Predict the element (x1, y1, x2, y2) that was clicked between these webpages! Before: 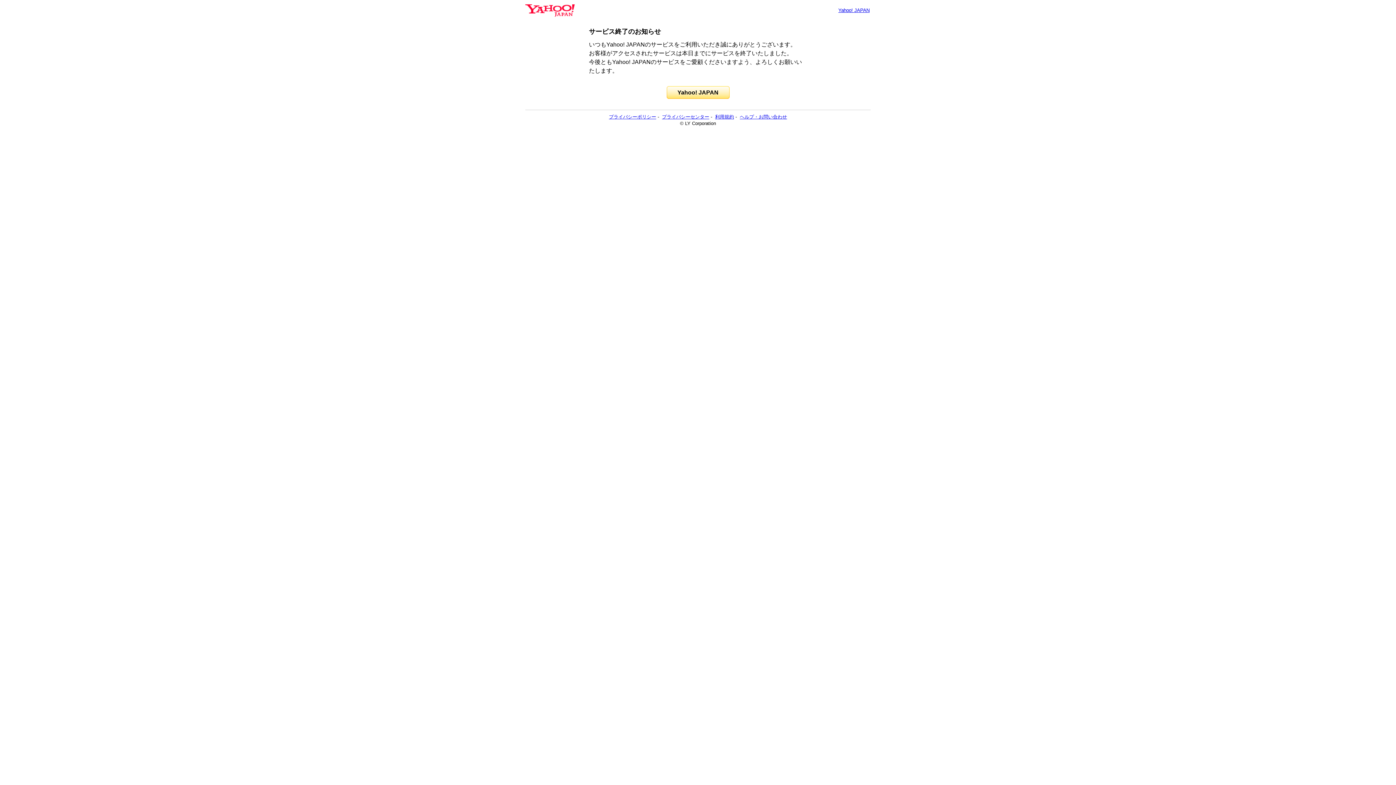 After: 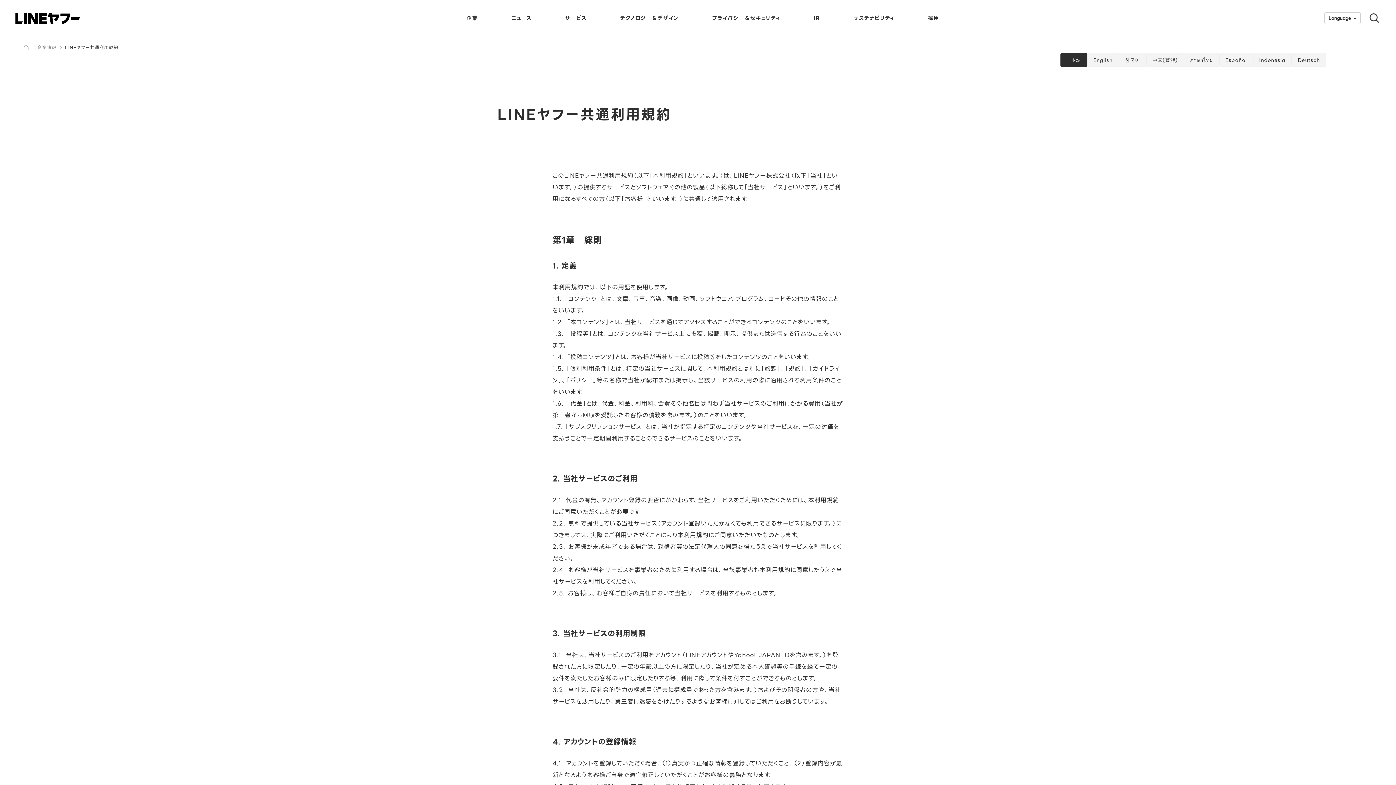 Action: label: 利用規約 bbox: (715, 114, 734, 119)